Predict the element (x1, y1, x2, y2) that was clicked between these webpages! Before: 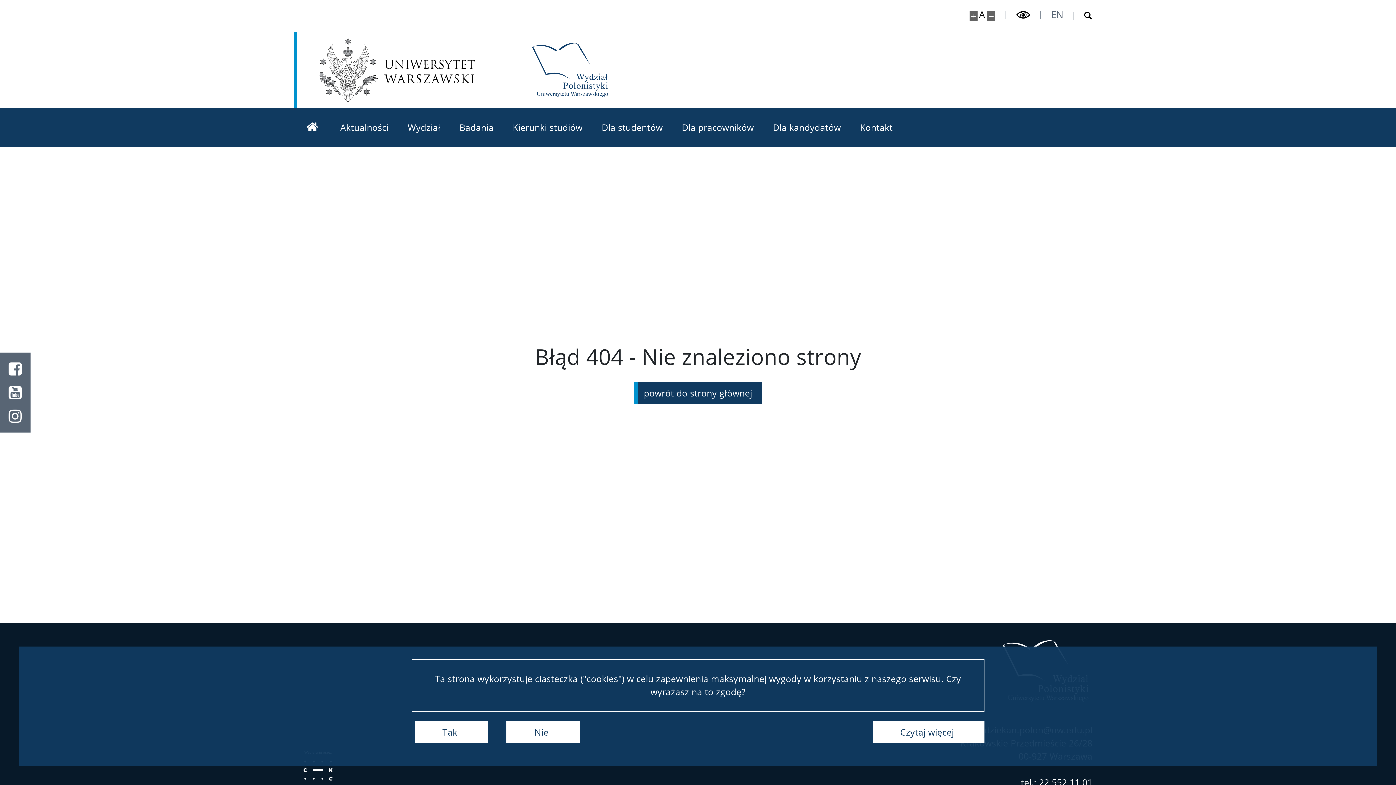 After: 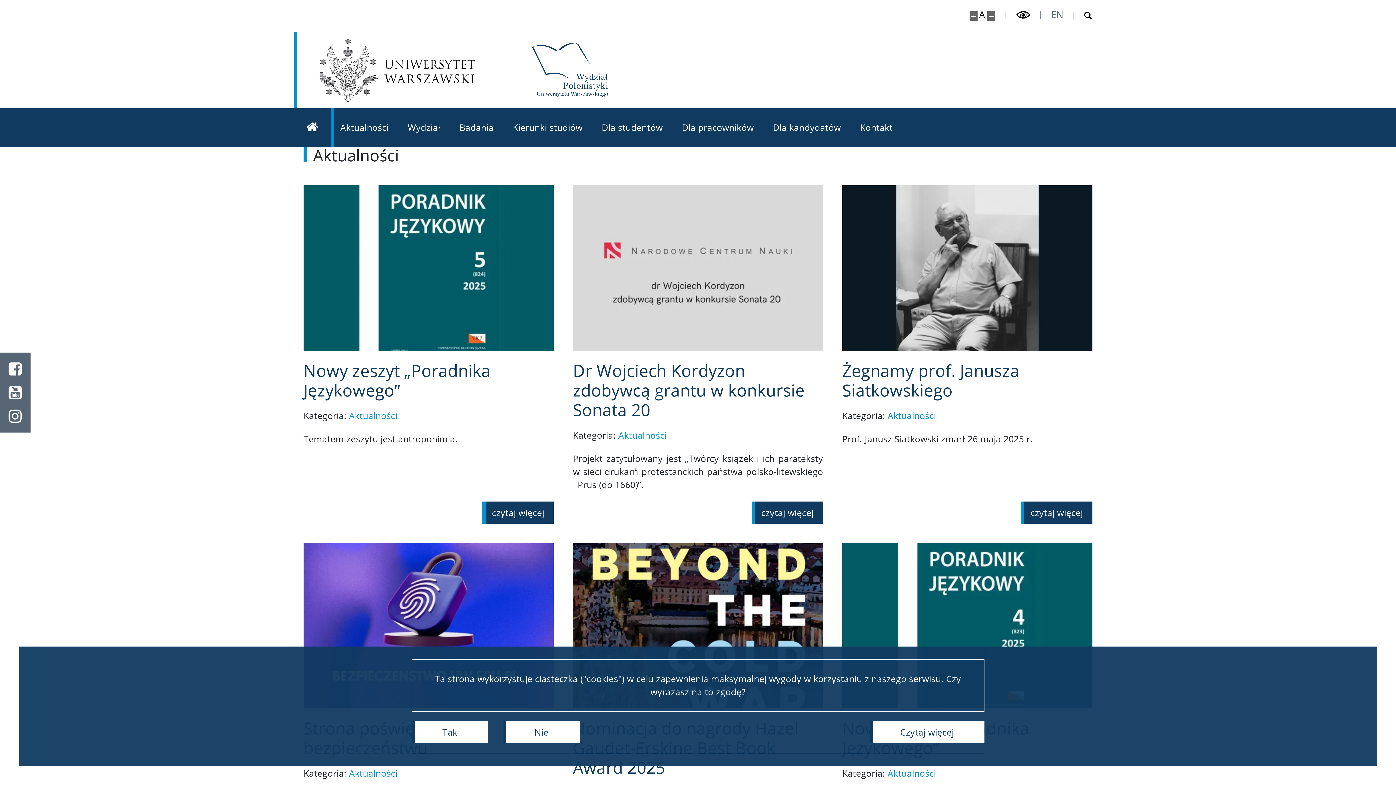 Action: bbox: (330, 108, 398, 146) label: Aktualności